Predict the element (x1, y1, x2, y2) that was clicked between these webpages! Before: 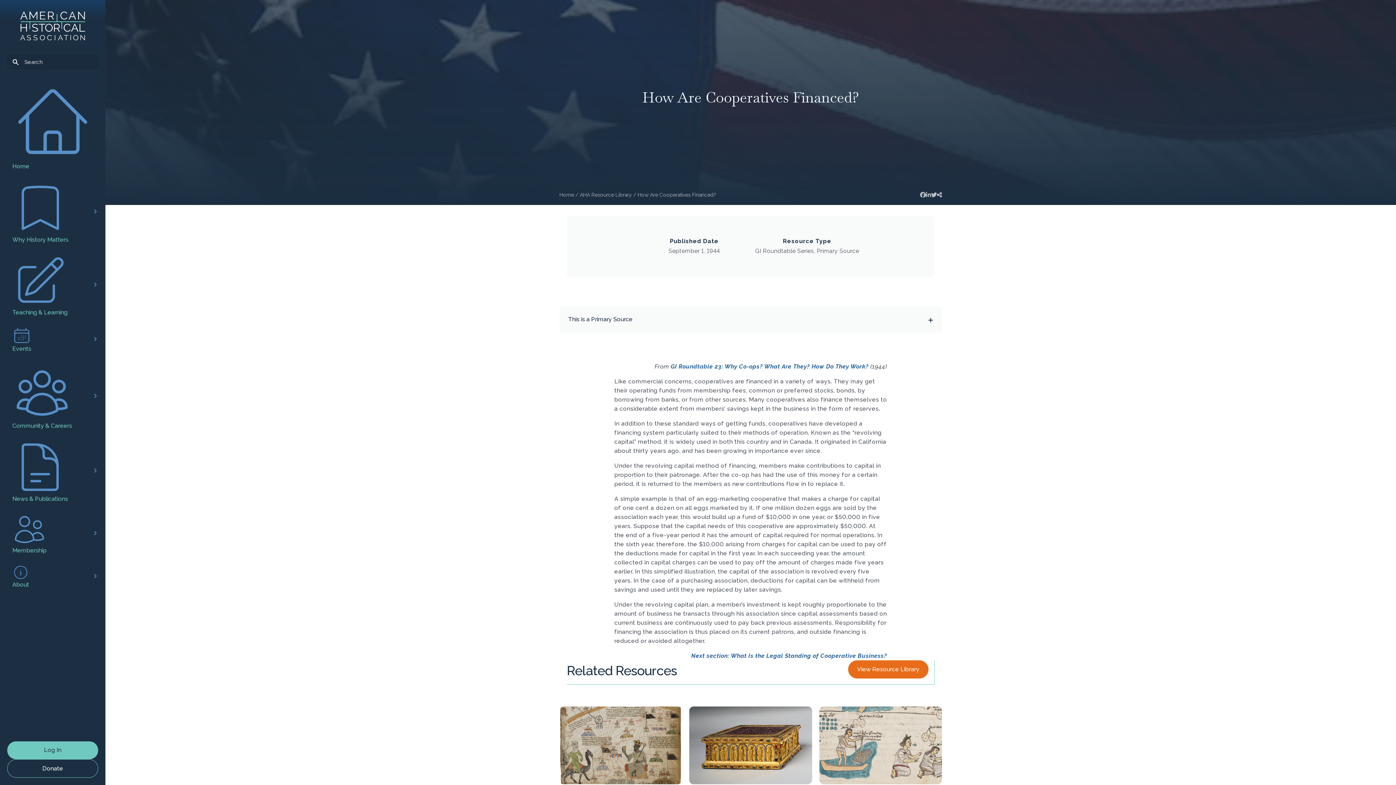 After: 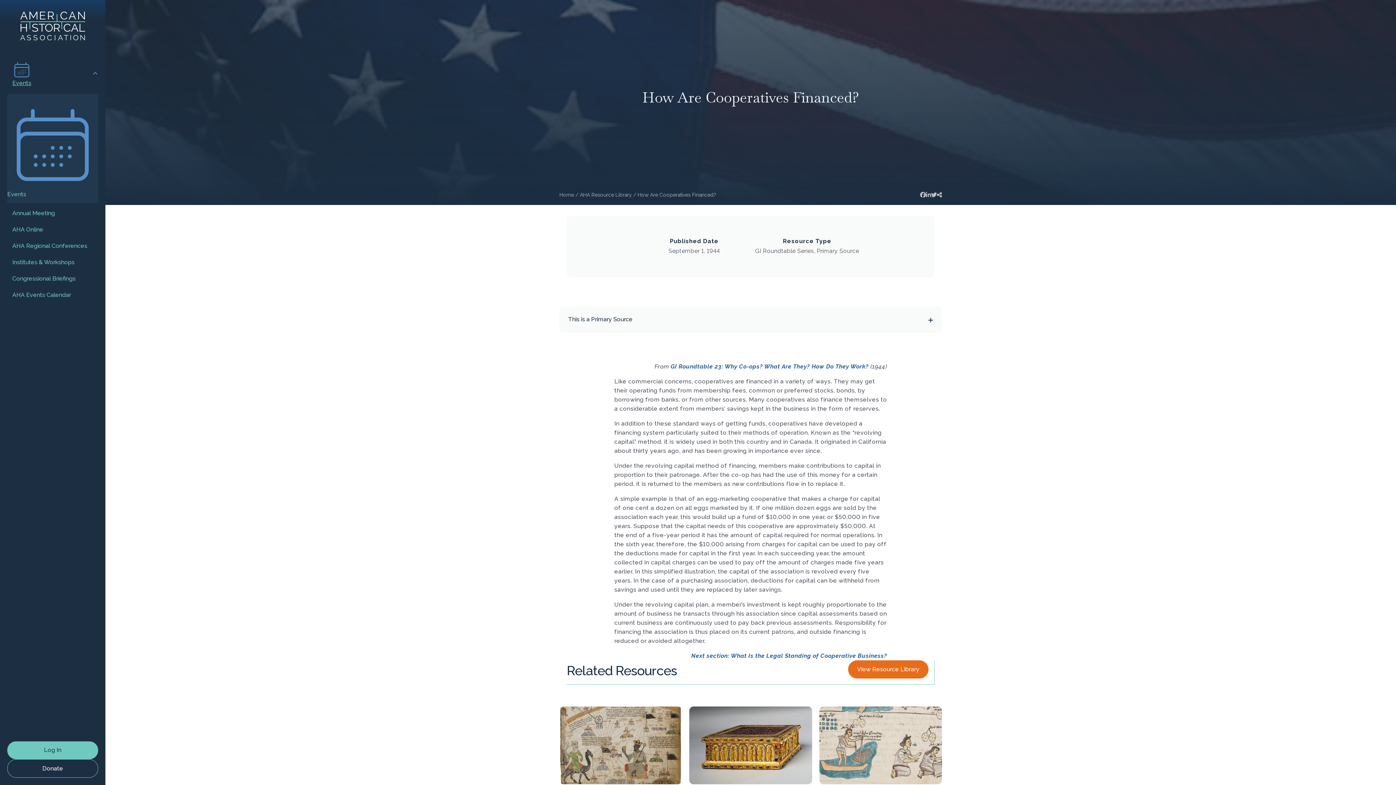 Action: bbox: (7, 321, 41, 357) label: Events